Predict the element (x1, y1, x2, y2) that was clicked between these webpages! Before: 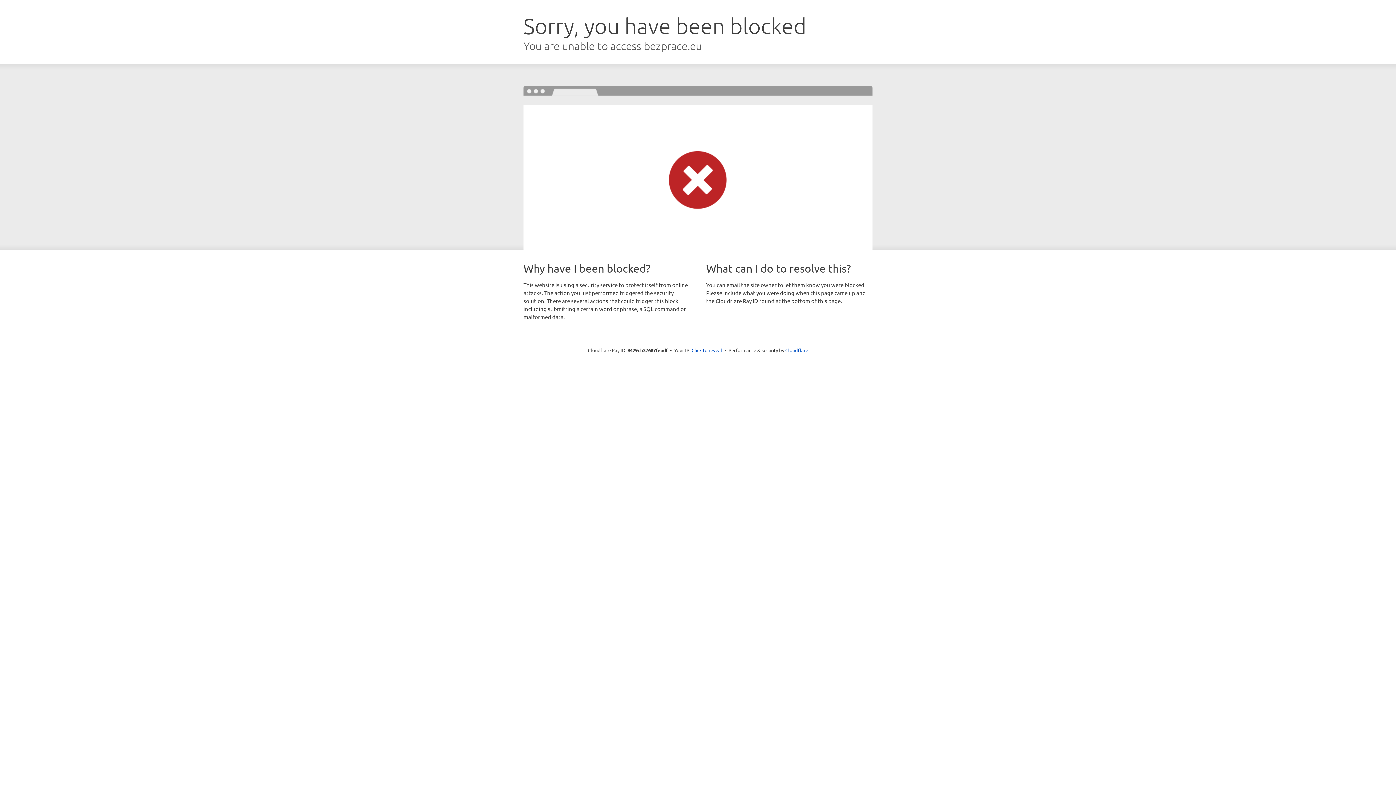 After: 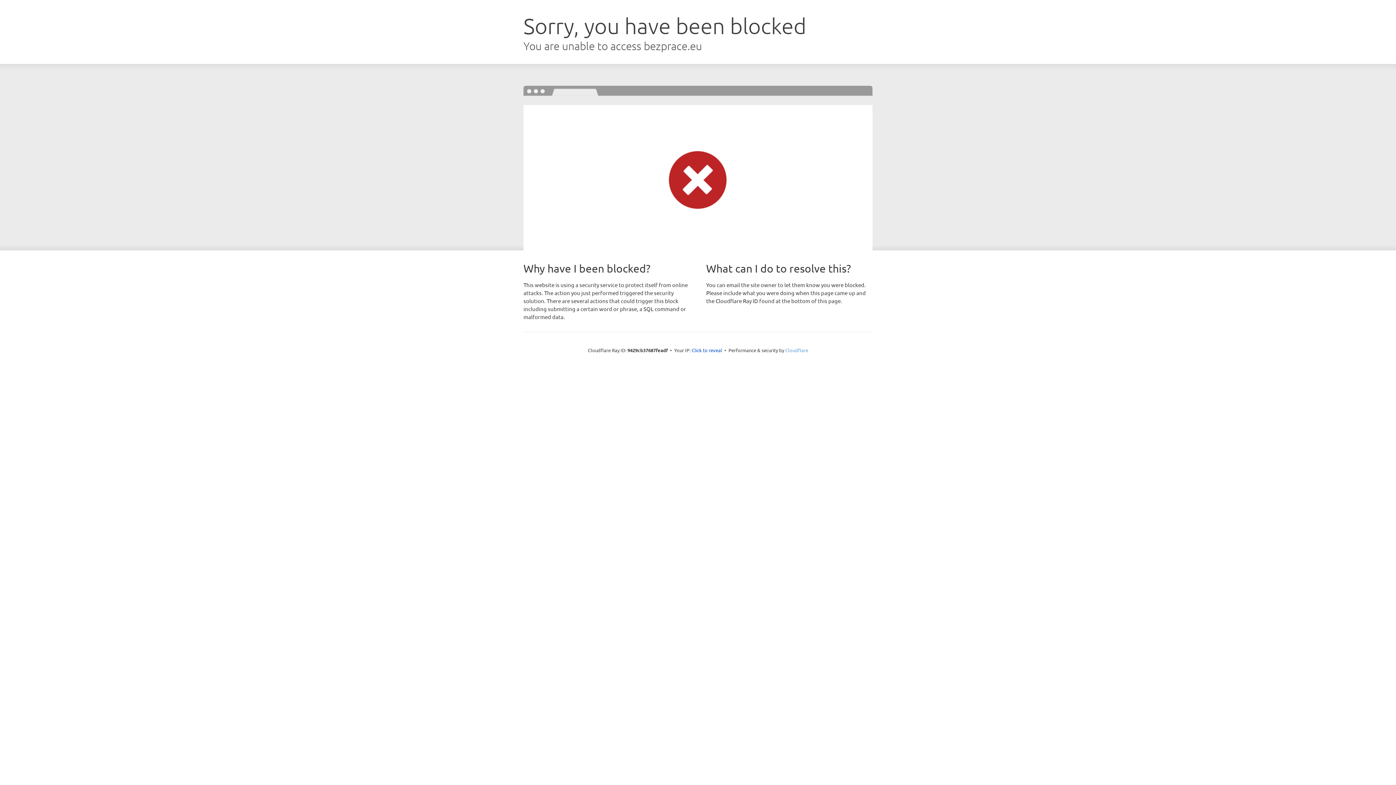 Action: label: Cloudflare bbox: (785, 347, 808, 353)